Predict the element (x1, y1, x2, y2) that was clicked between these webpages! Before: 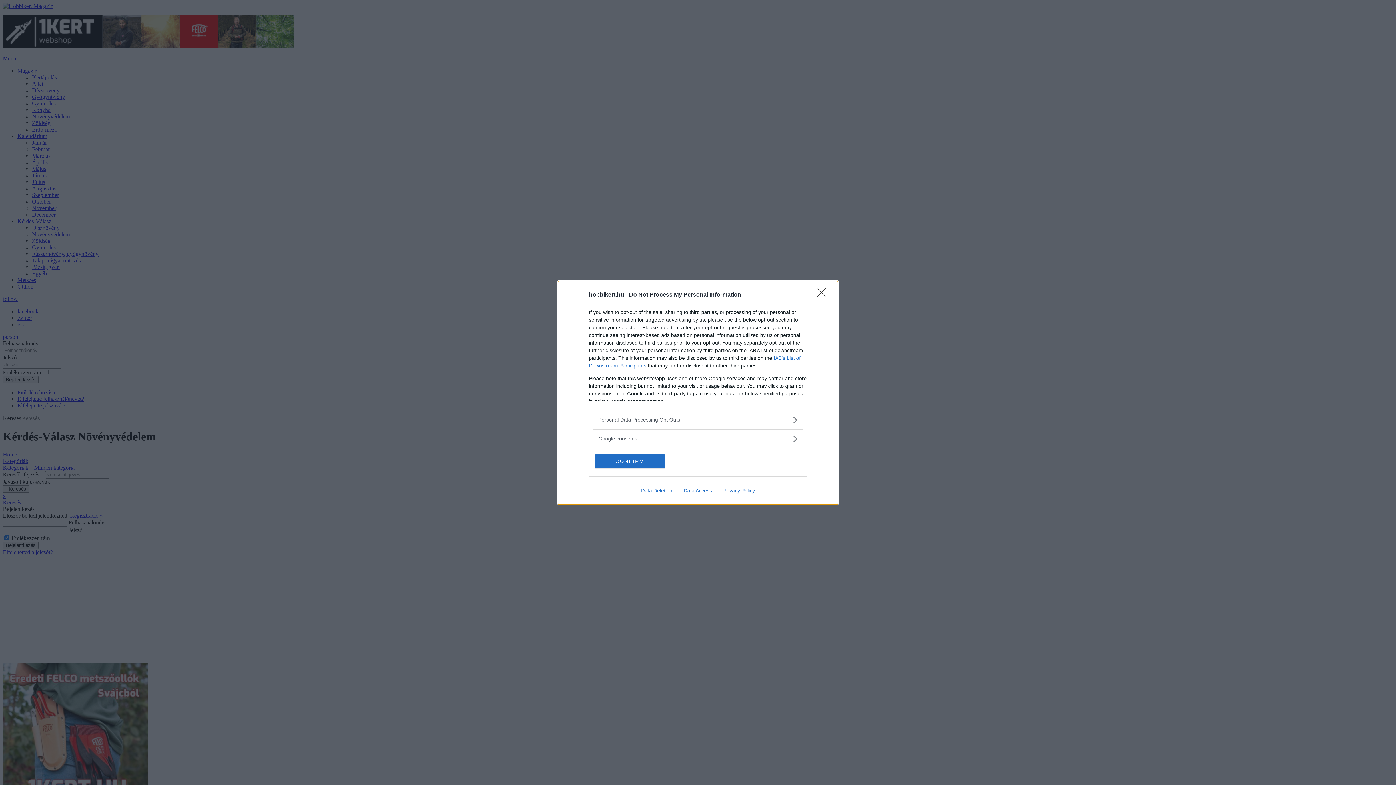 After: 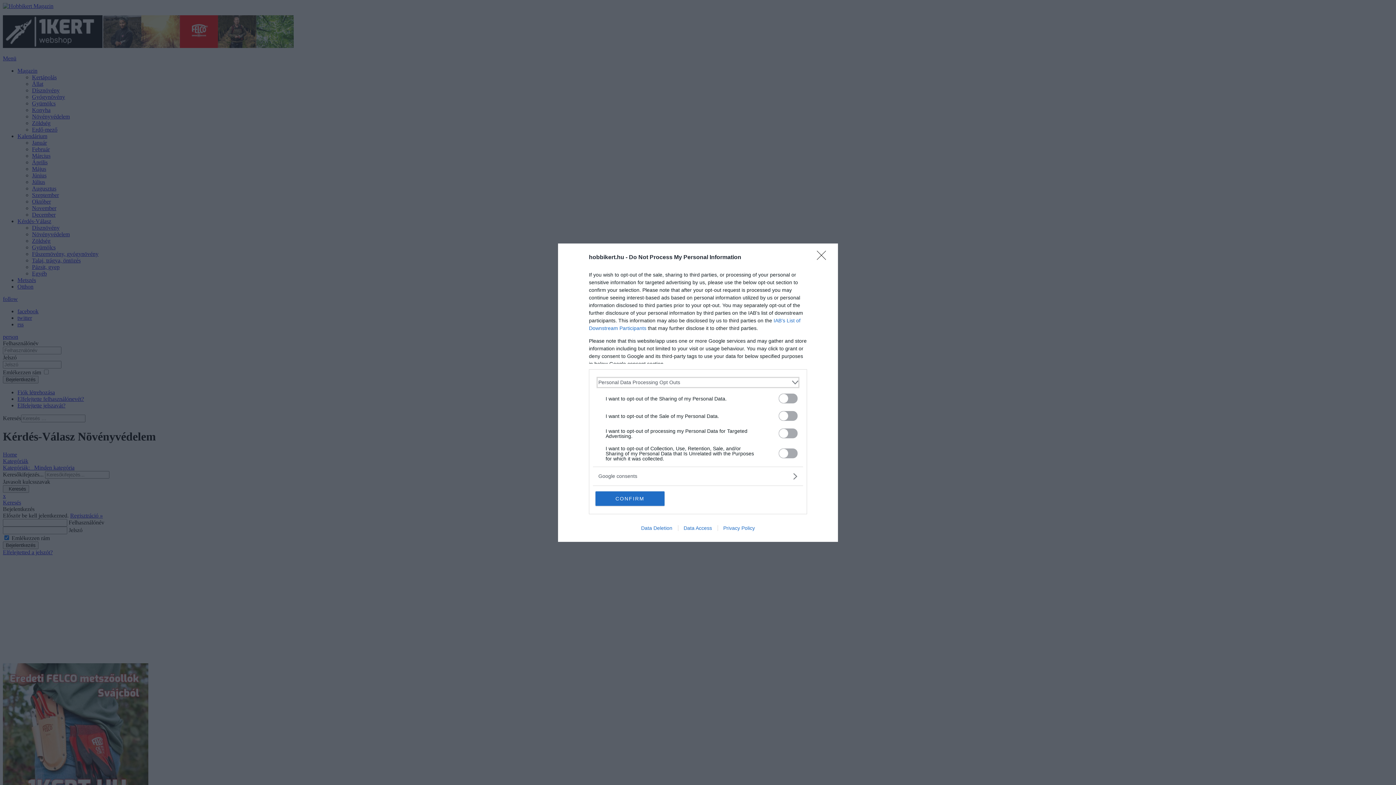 Action: bbox: (598, 416, 797, 423) label: Opt-Outs